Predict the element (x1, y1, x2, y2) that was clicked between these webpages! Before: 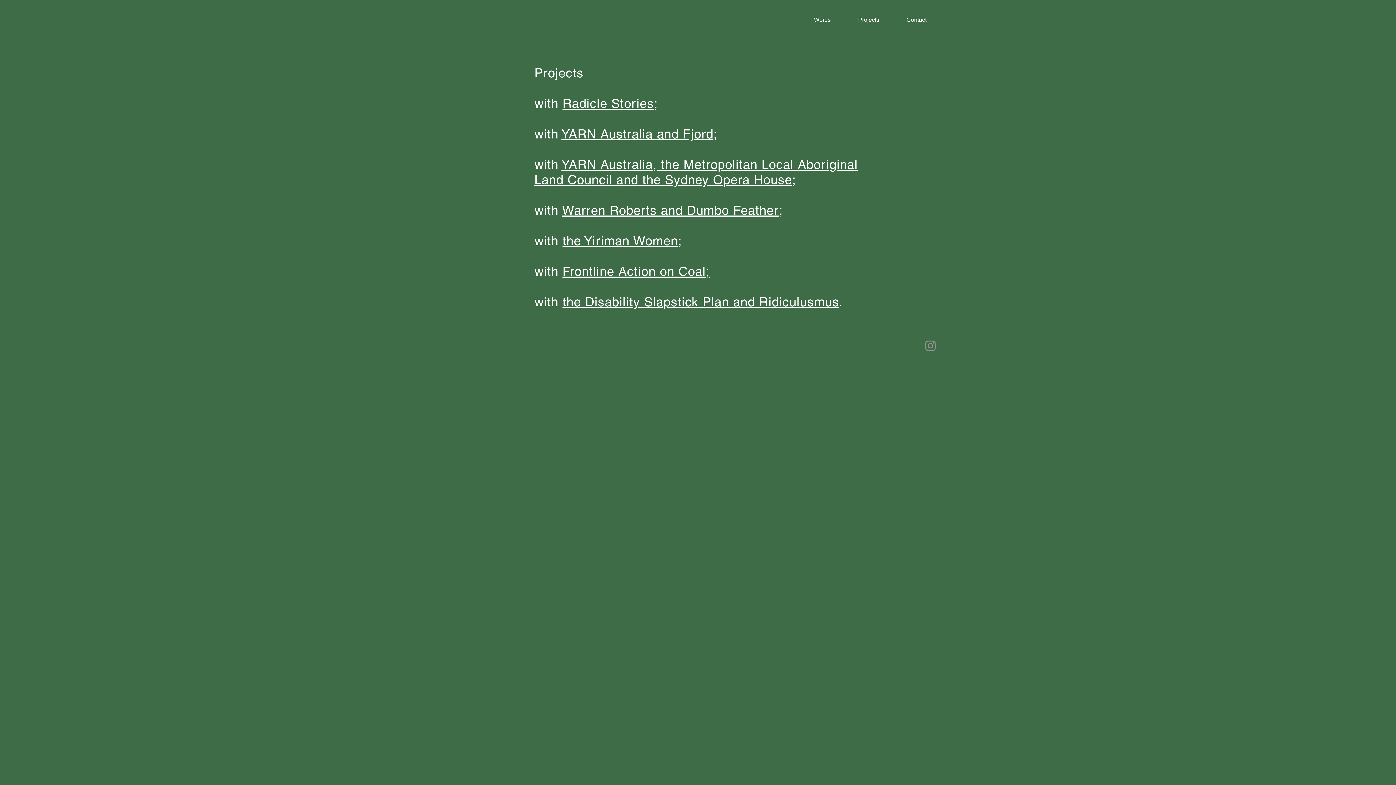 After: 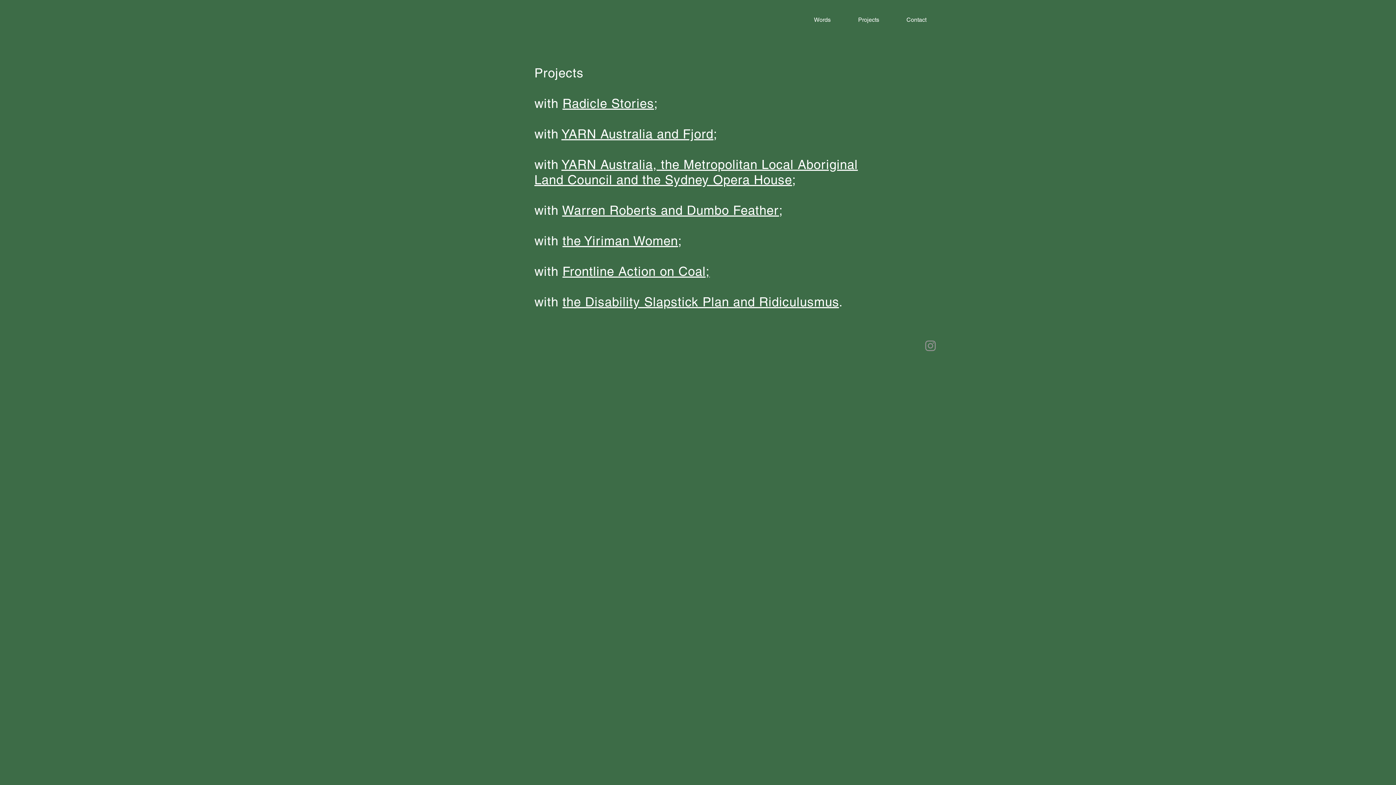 Action: bbox: (562, 294, 839, 309) label: the Disability Slapstick Plan and Ridiculusmus